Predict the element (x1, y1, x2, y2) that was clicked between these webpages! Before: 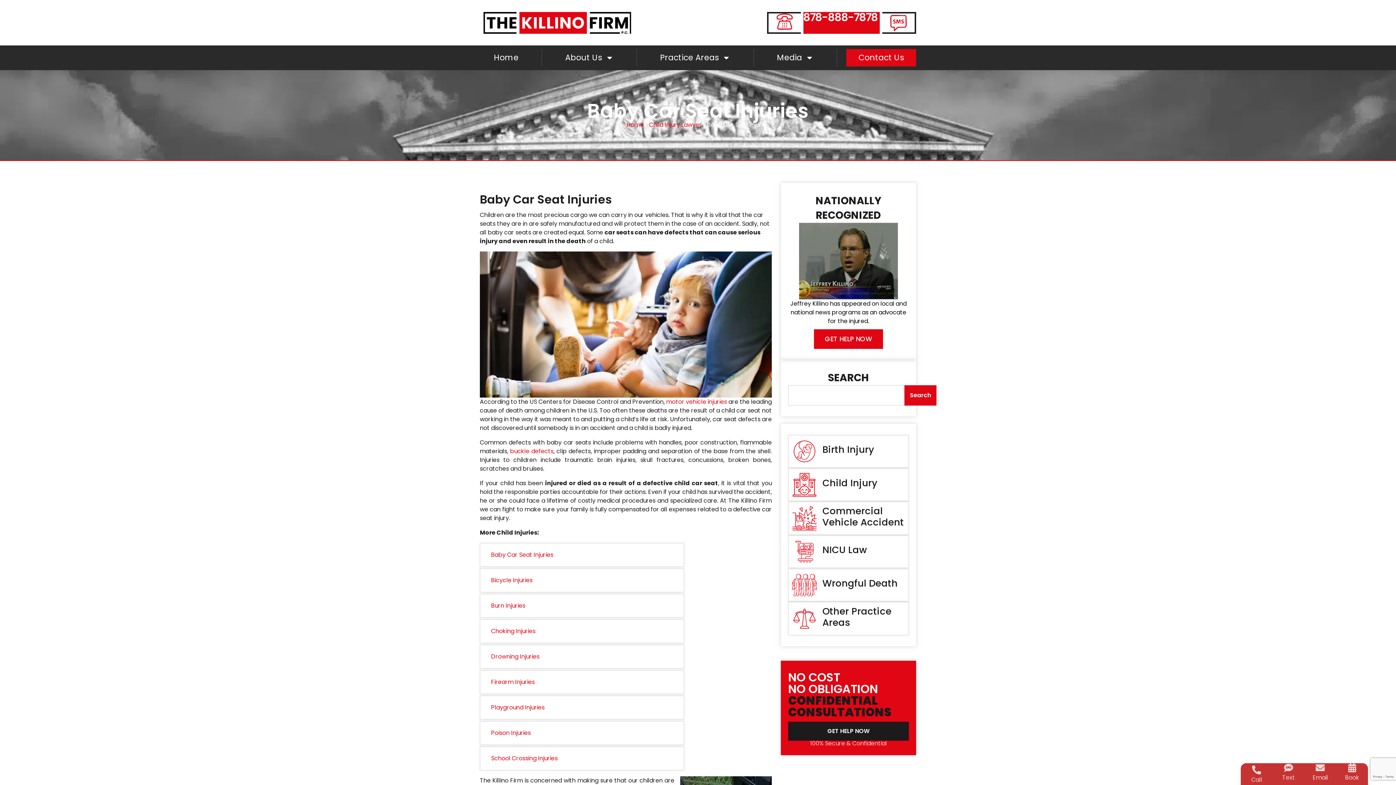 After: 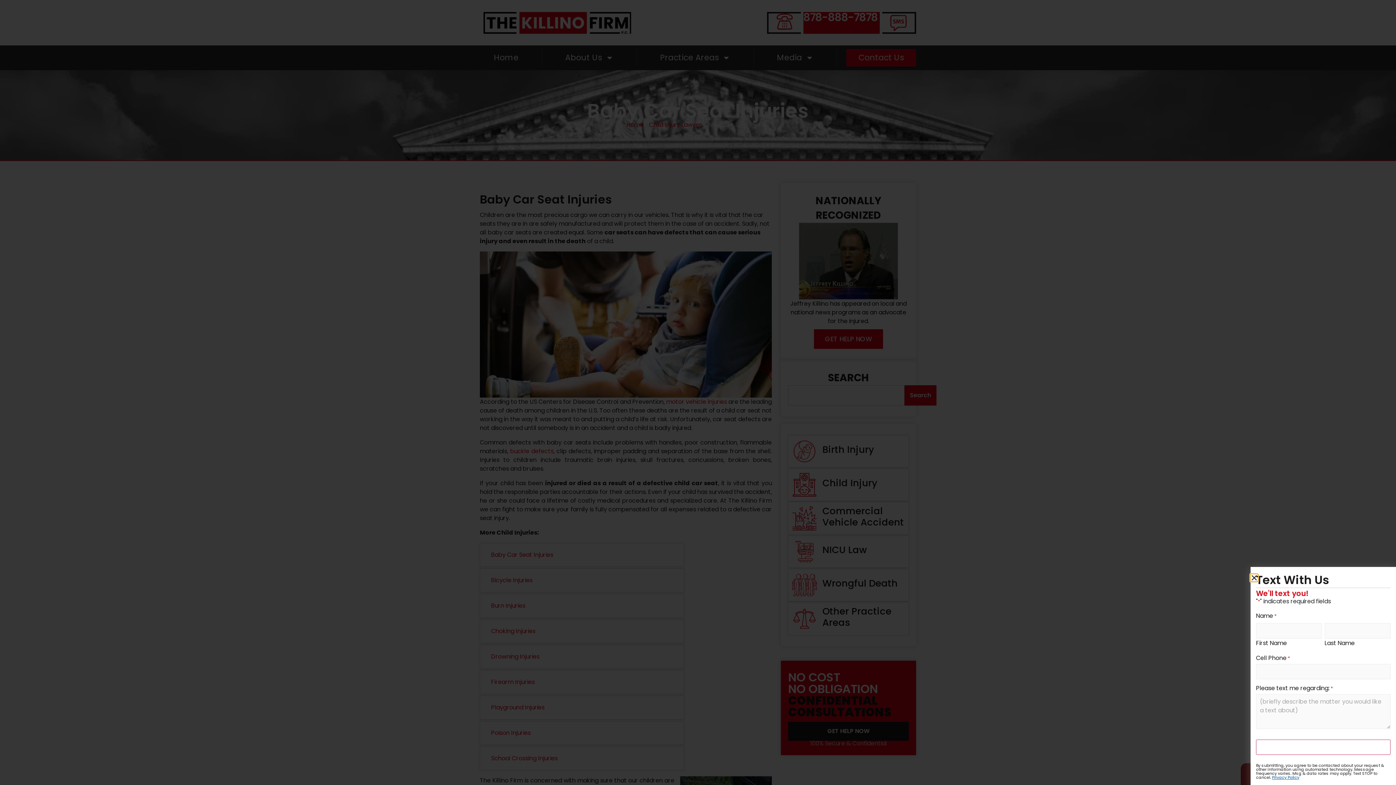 Action: bbox: (1272, 763, 1304, 785) label: Text